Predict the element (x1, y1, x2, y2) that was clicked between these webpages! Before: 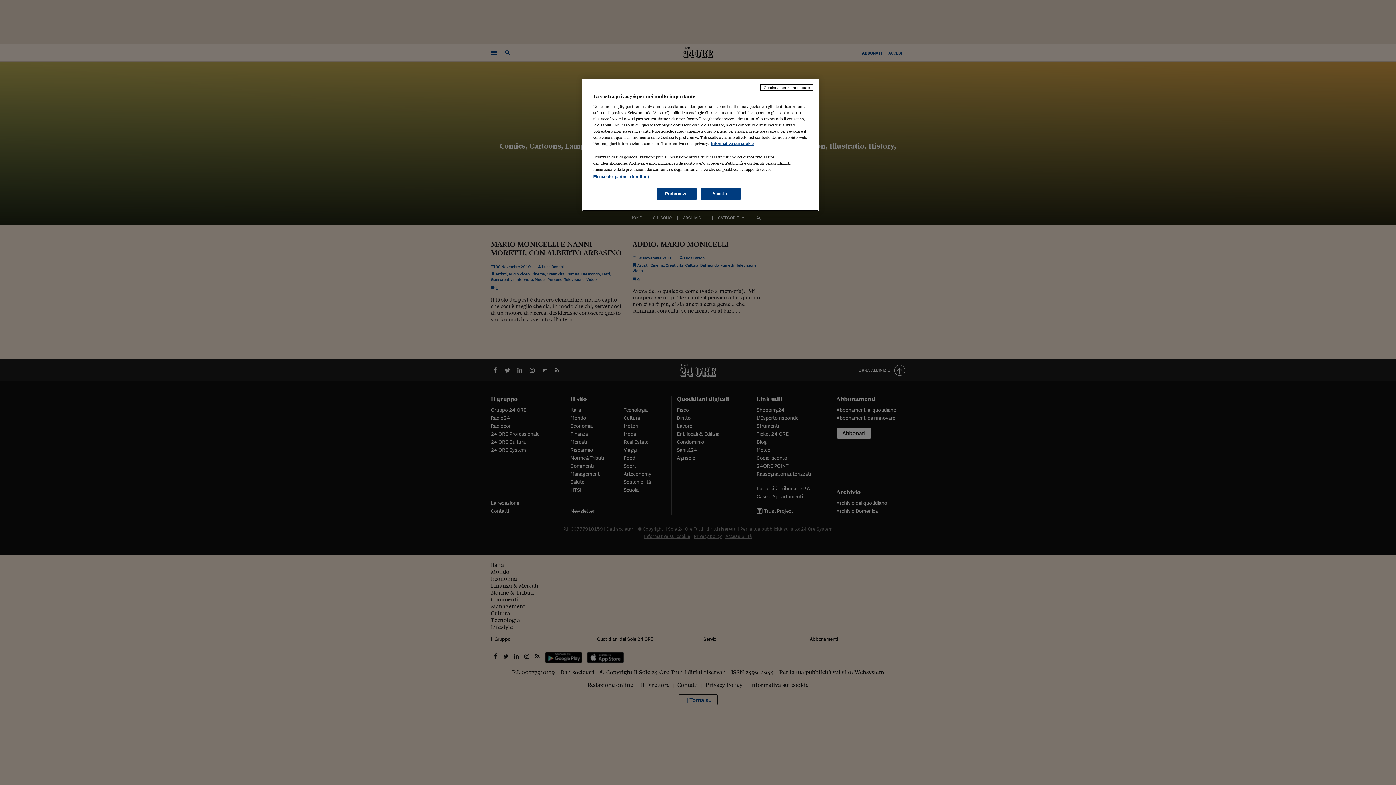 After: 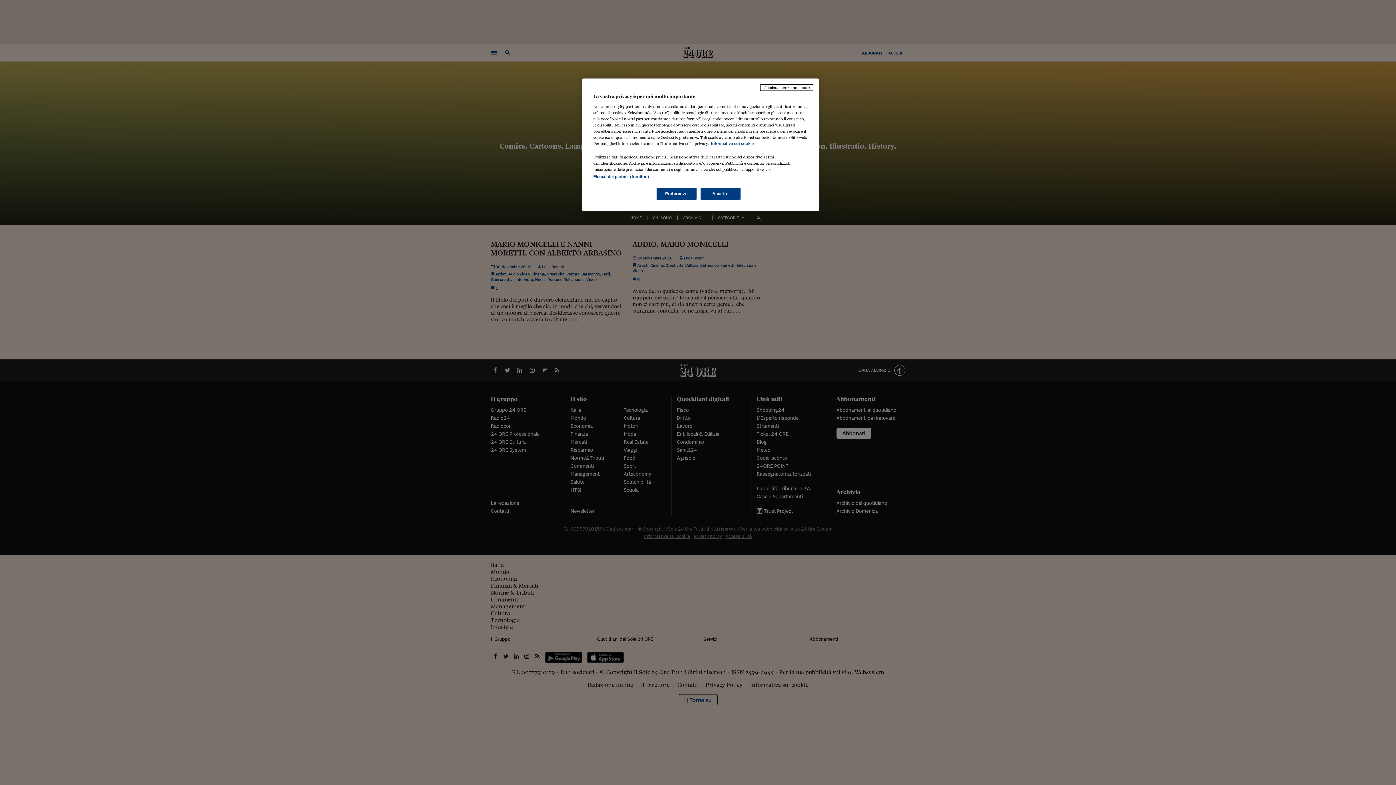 Action: label: Maggiori informazioni sulla tua privacy, apre in una nuova scheda bbox: (711, 141, 753, 145)